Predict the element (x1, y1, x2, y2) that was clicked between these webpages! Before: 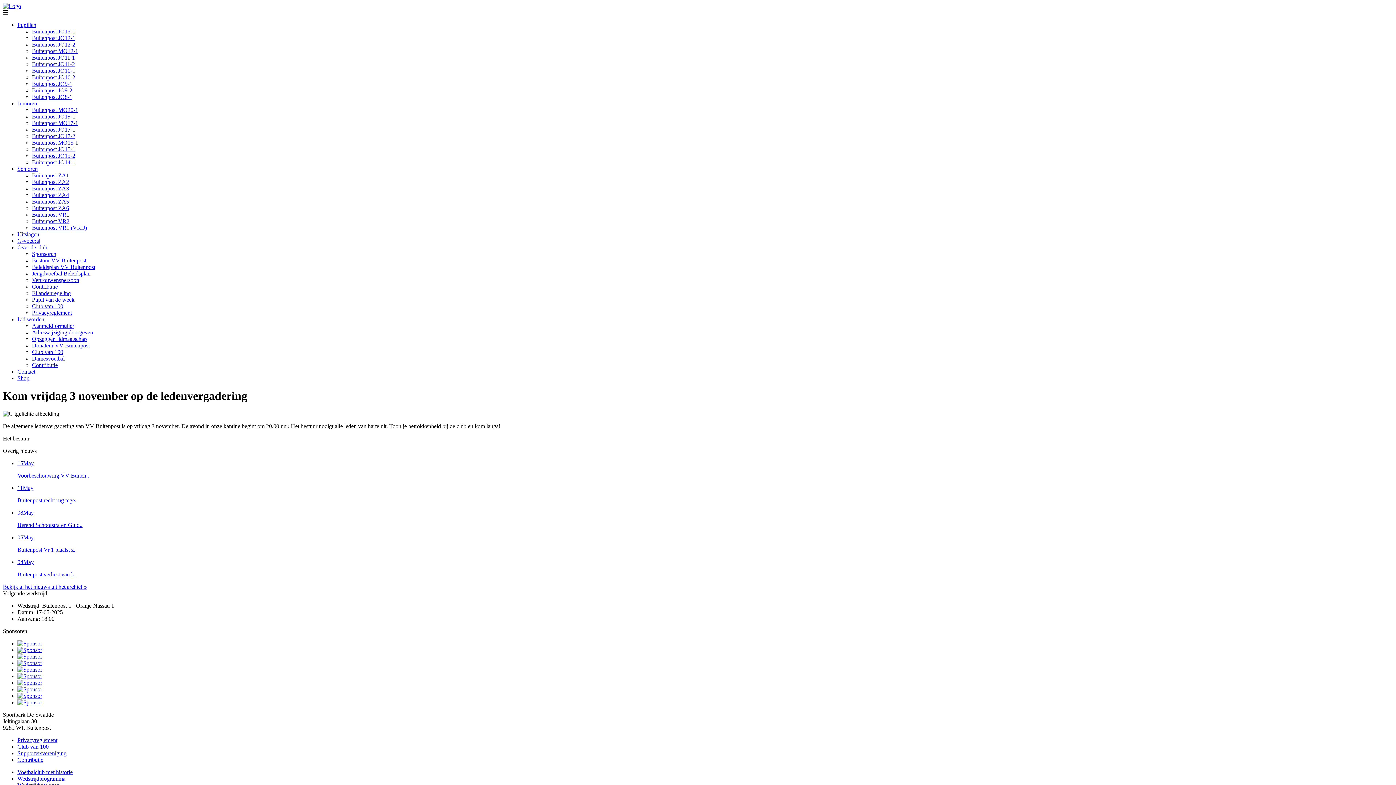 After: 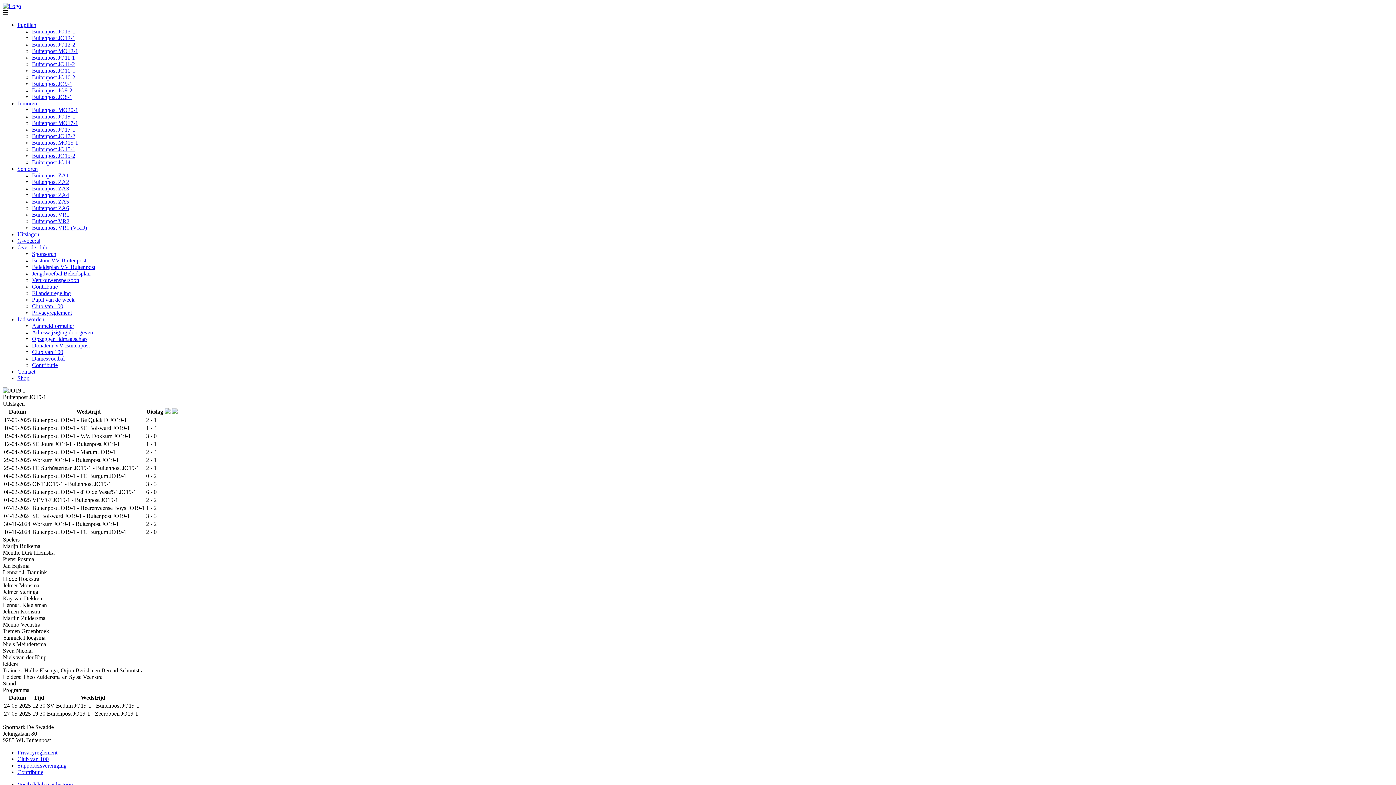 Action: bbox: (32, 113, 75, 119) label: Buitenpost JO19-1